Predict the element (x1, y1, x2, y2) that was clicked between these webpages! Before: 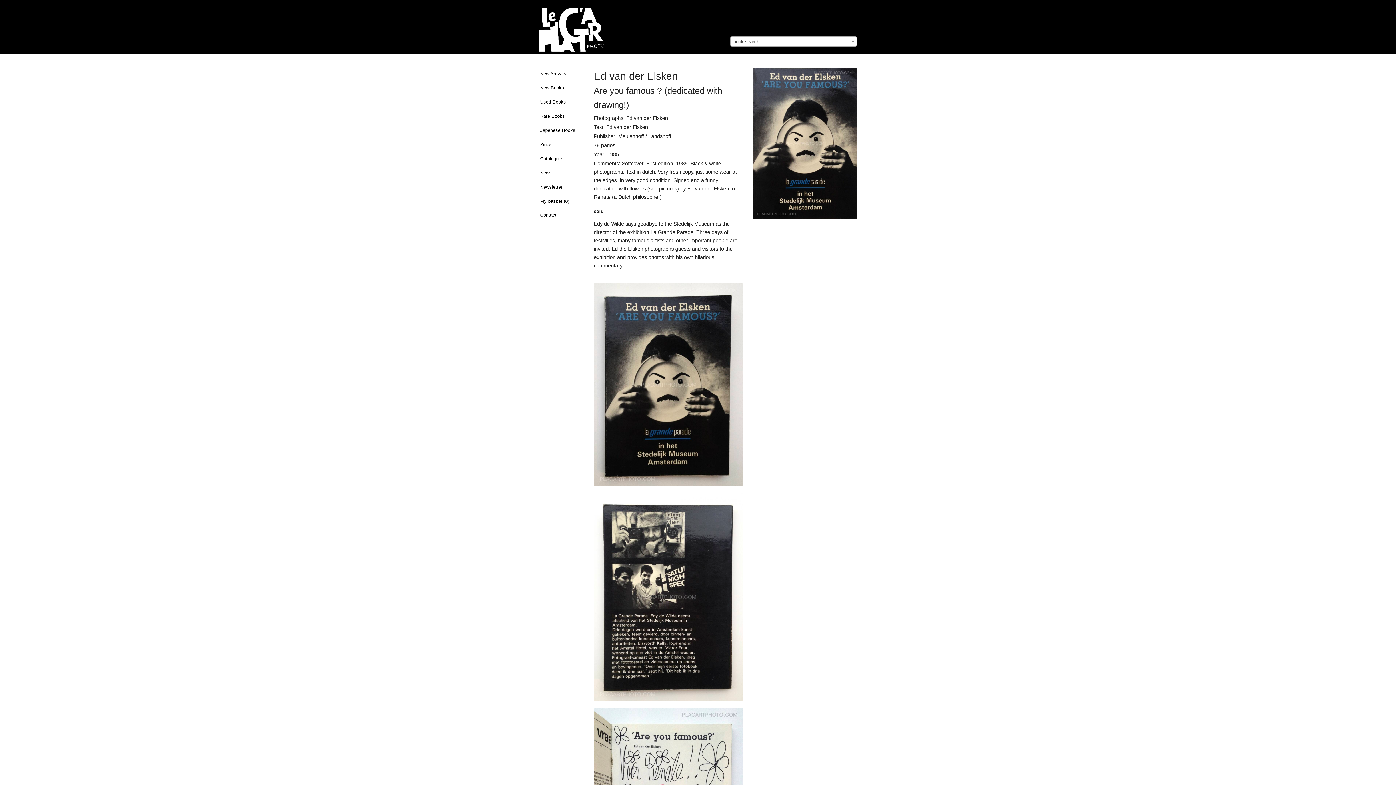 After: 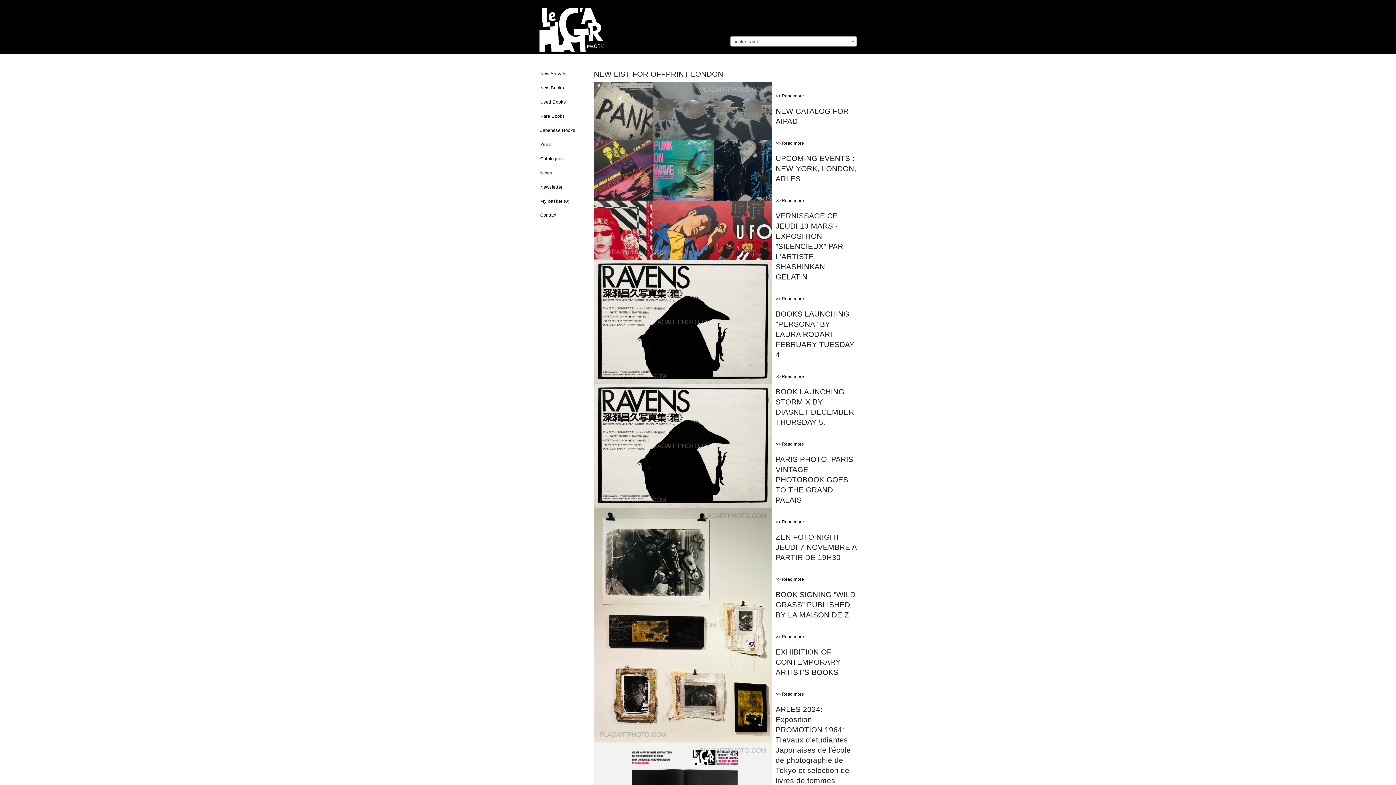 Action: label: News bbox: (539, 167, 584, 178)